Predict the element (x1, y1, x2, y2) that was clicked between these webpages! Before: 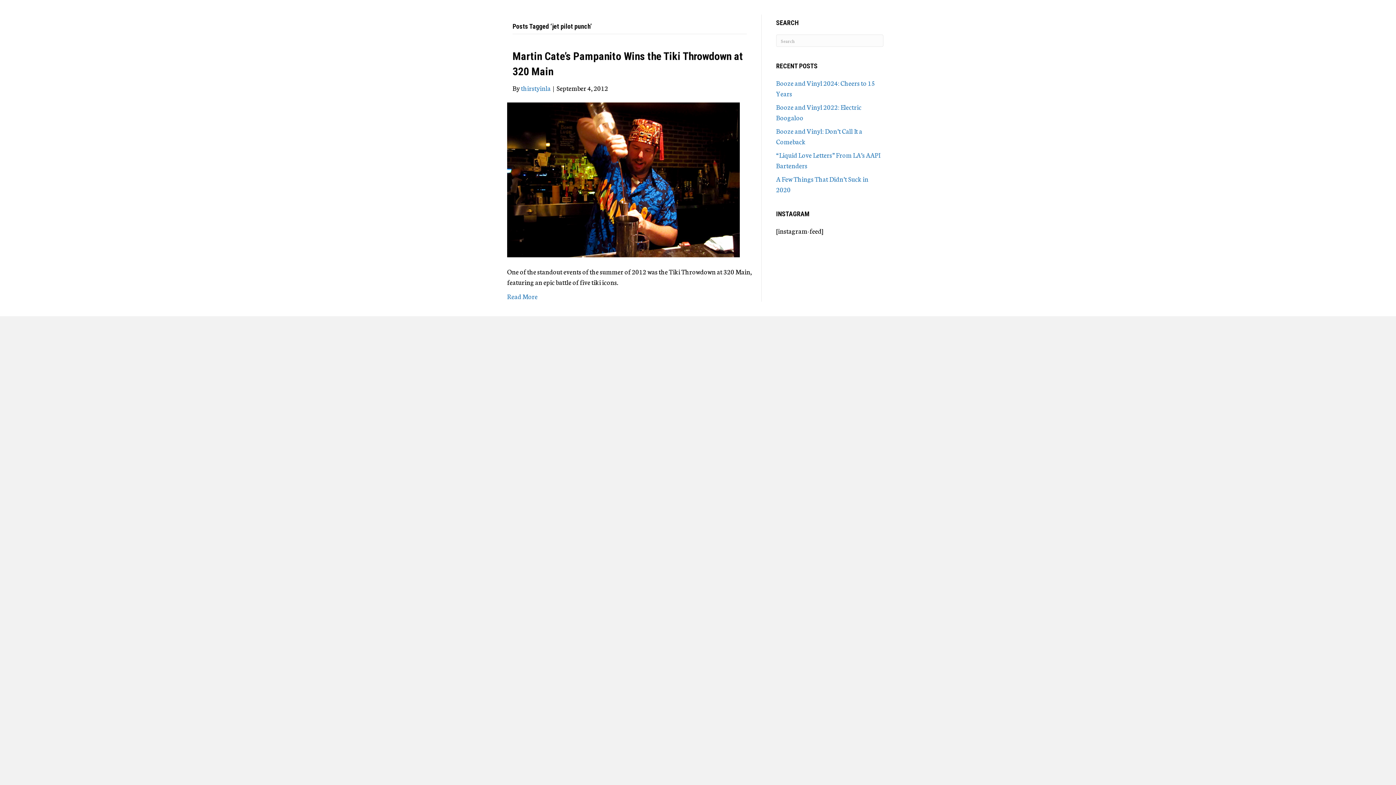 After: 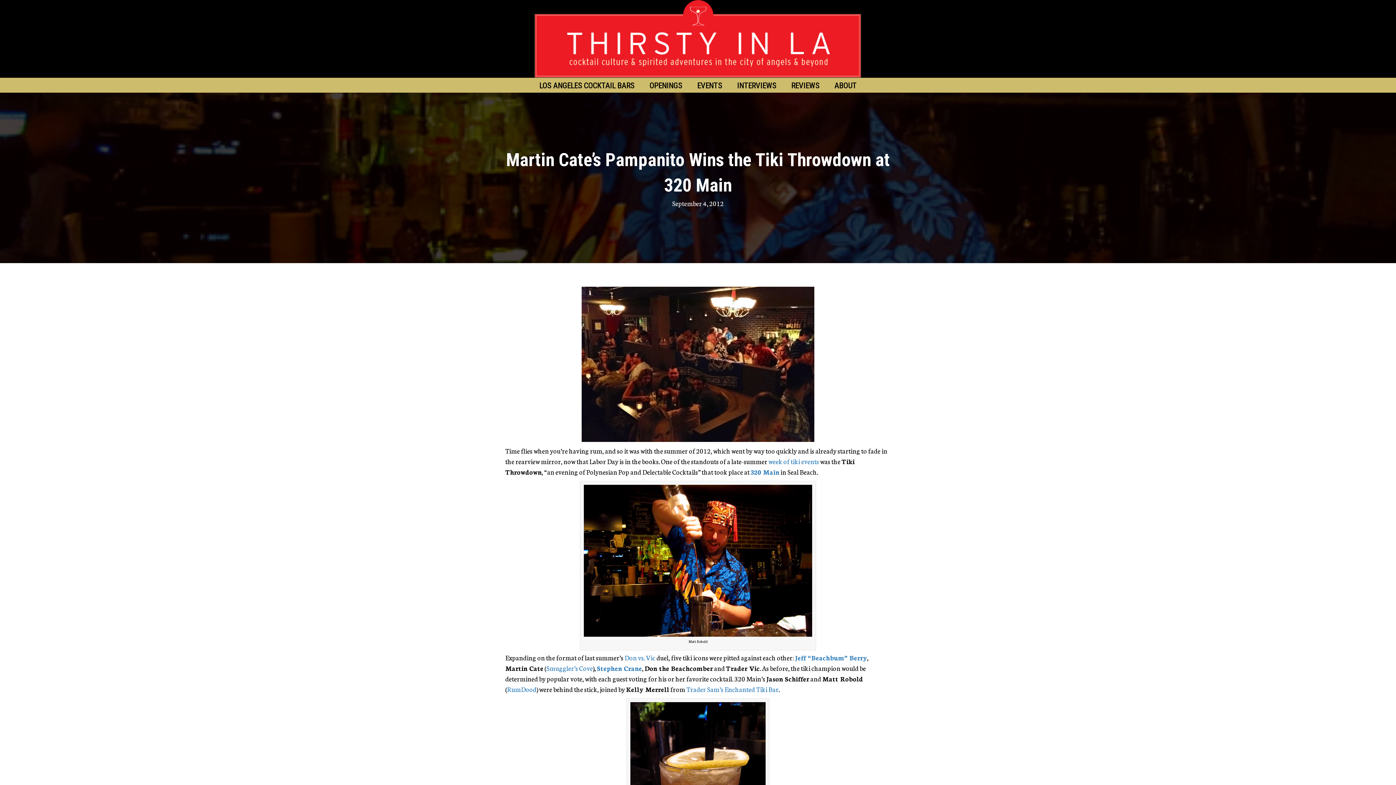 Action: bbox: (507, 174, 740, 183)